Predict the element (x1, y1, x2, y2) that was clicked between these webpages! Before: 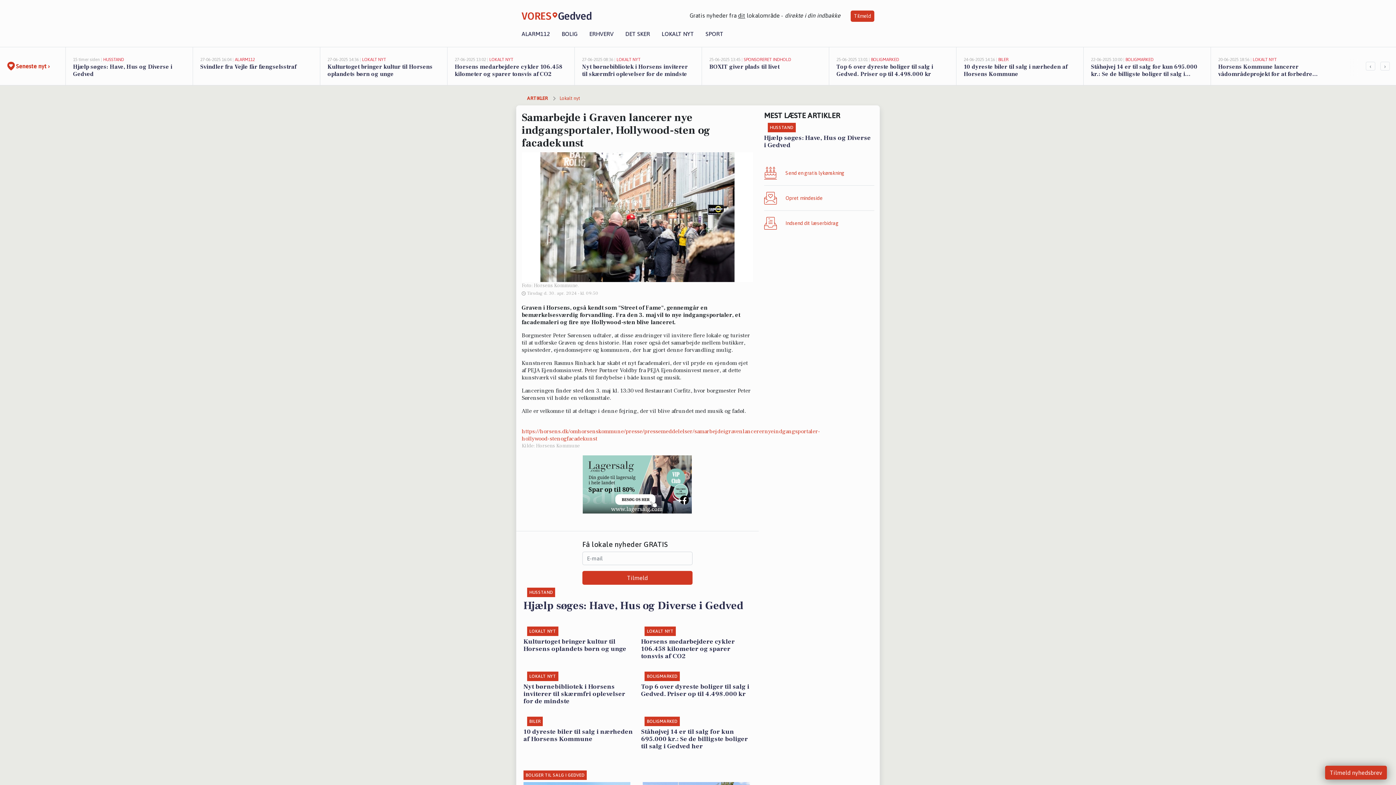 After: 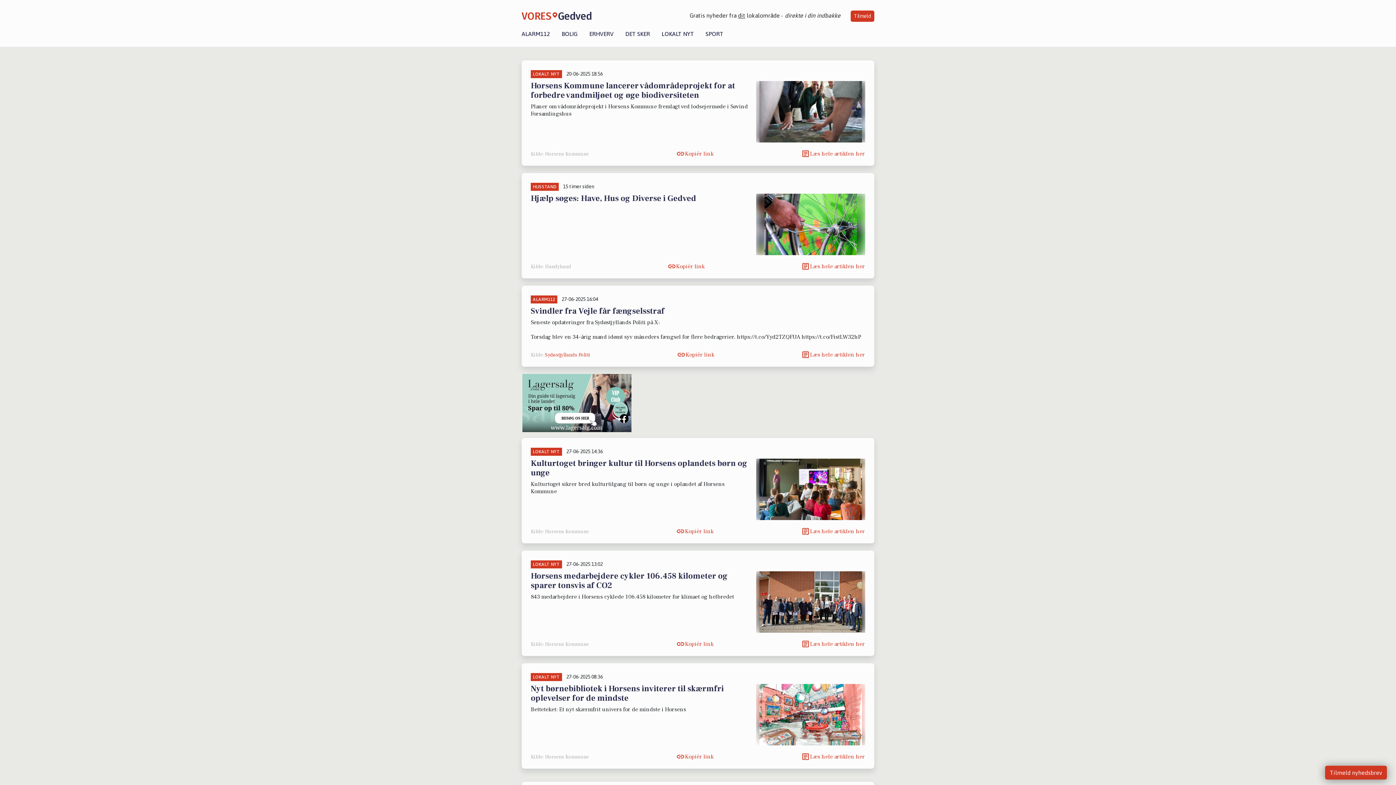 Action: bbox: (1210, 47, 1338, 85) label: 20-06-2025 18:56 | LOKALT NYT
Horsens Kommune lancerer vådområdeprojekt for at forbedre vandmiljøet og øge biodiversiteten